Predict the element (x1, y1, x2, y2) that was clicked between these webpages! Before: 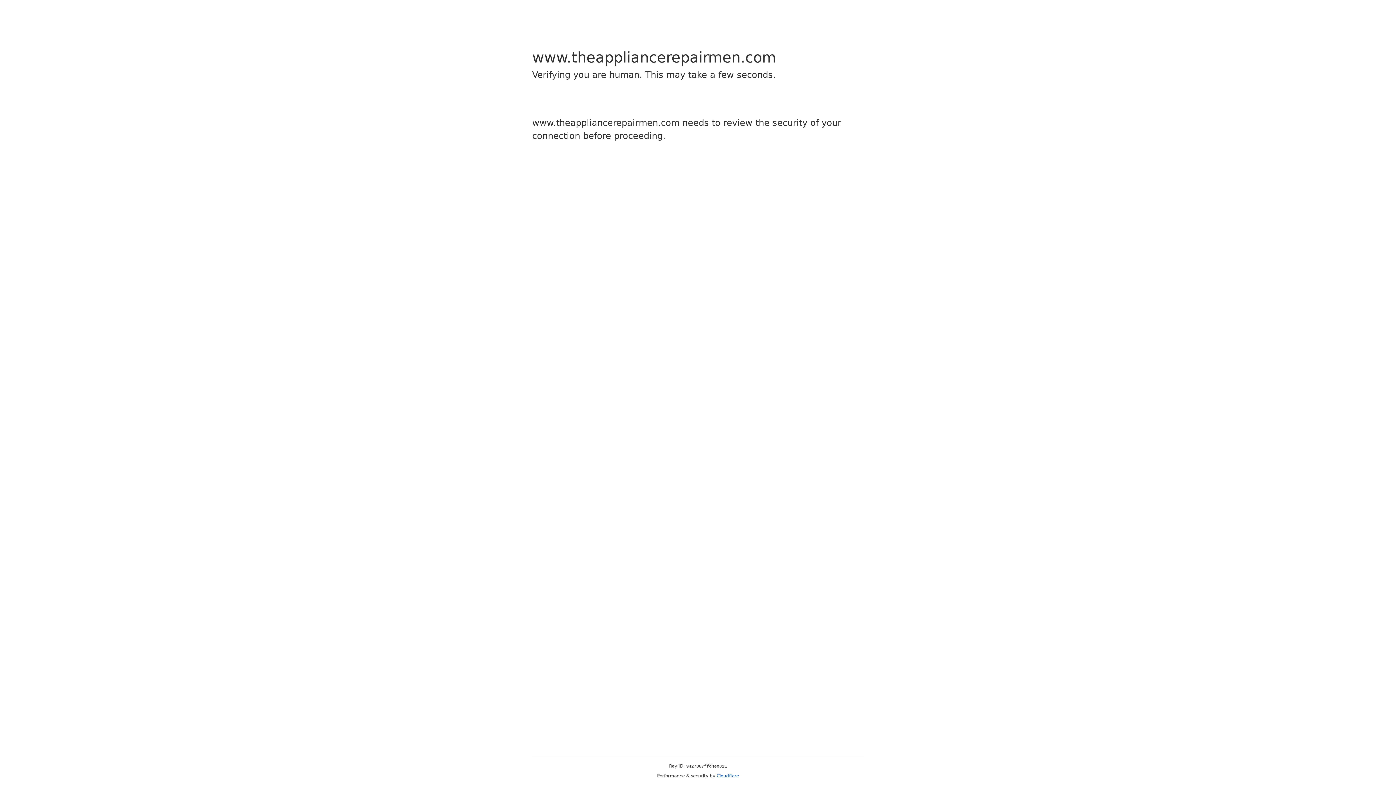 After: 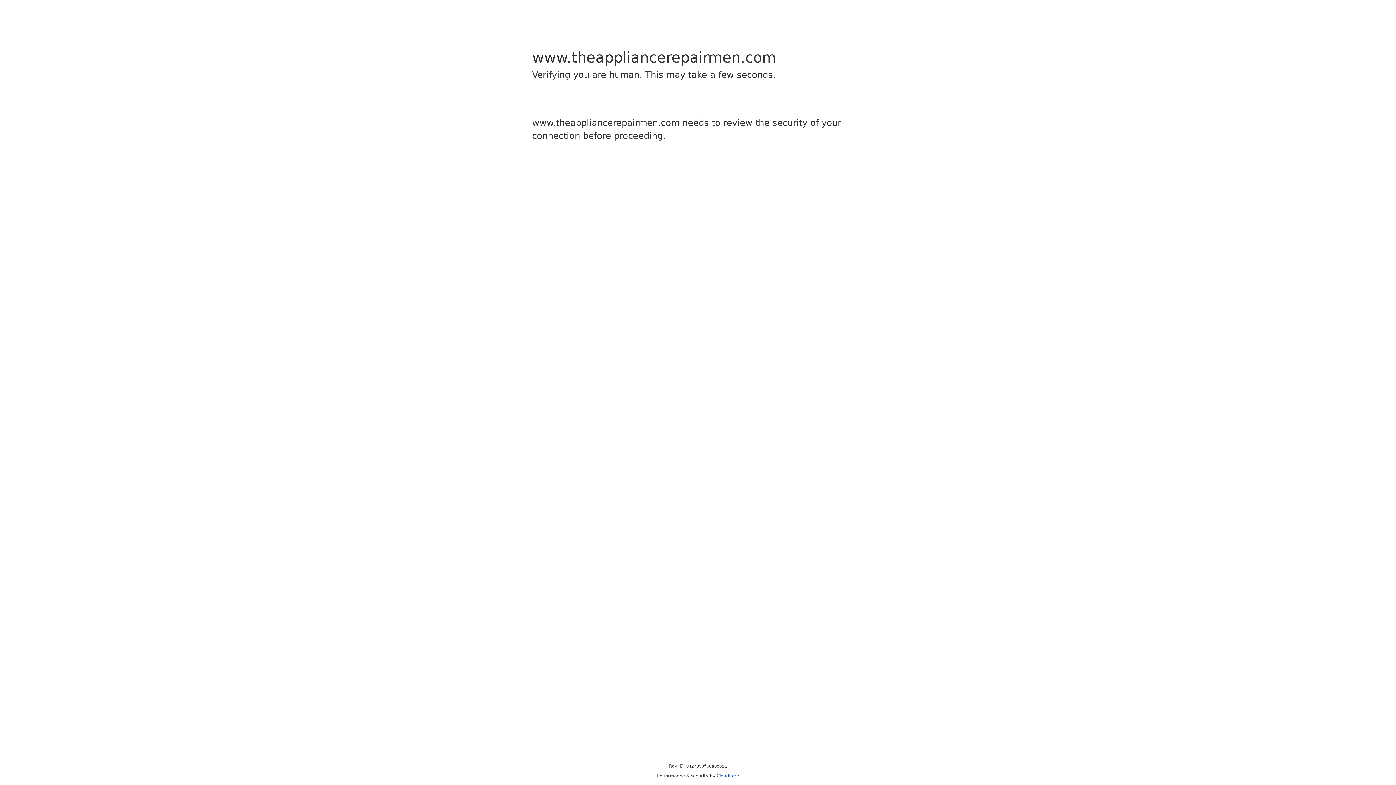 Action: bbox: (716, 773, 739, 778) label: Cloudflare